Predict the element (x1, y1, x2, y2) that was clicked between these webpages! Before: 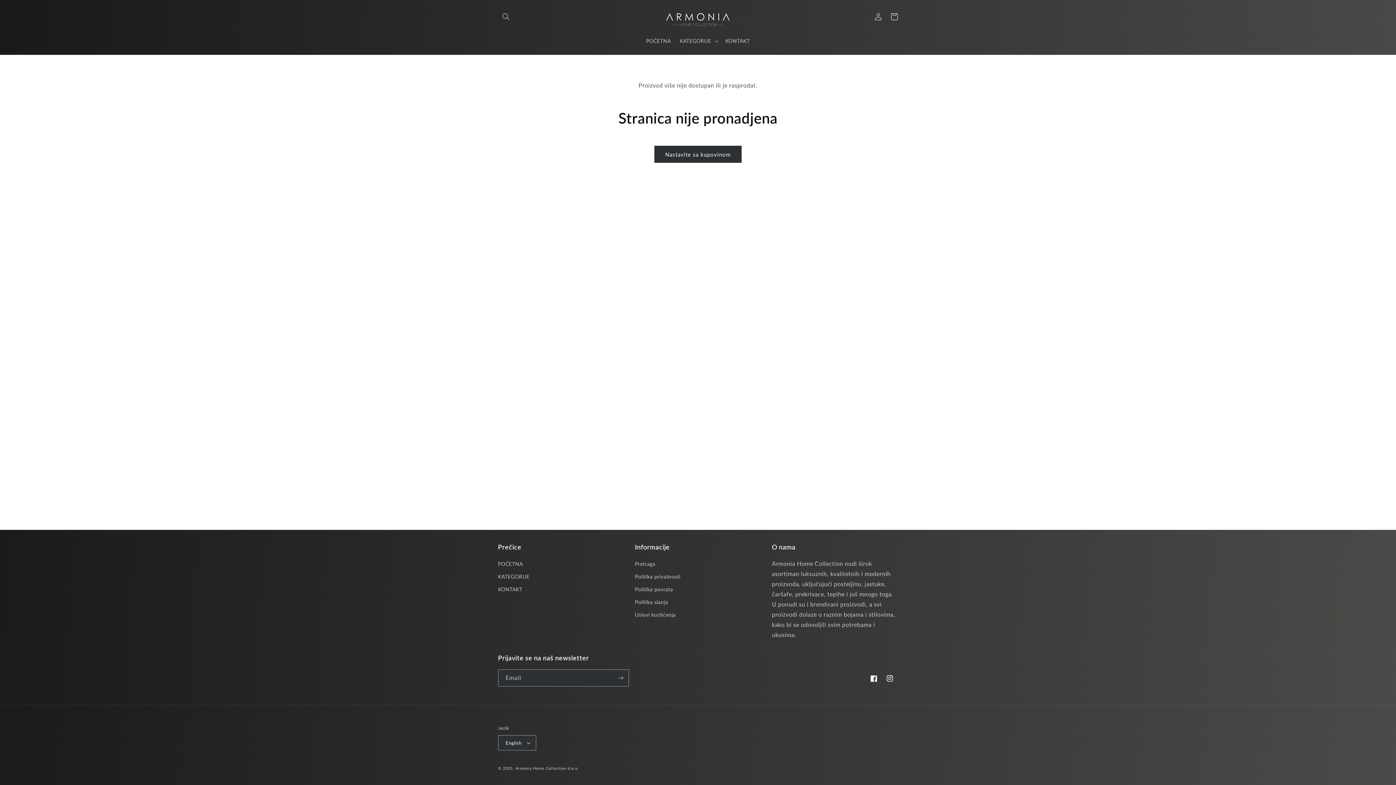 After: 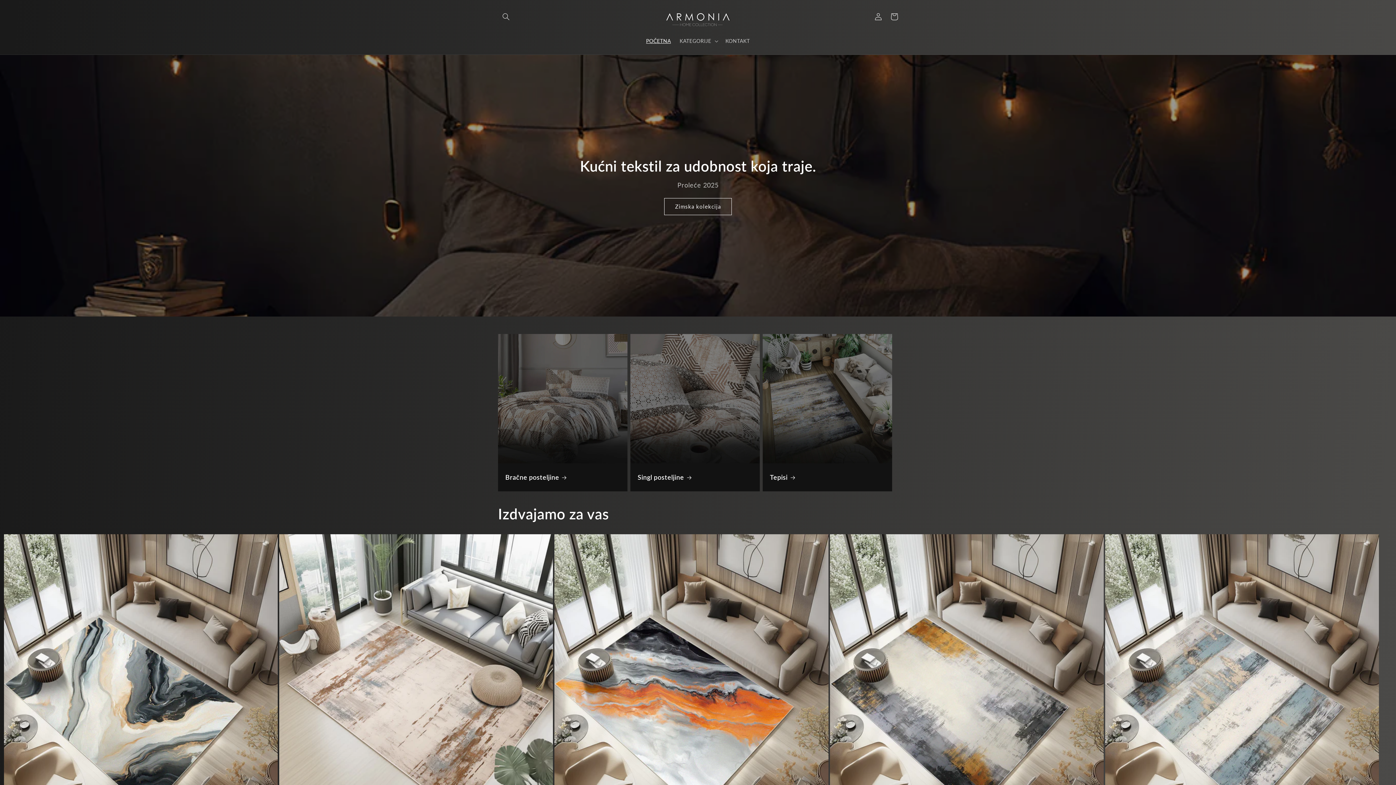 Action: label: POČETNA bbox: (498, 559, 522, 570)